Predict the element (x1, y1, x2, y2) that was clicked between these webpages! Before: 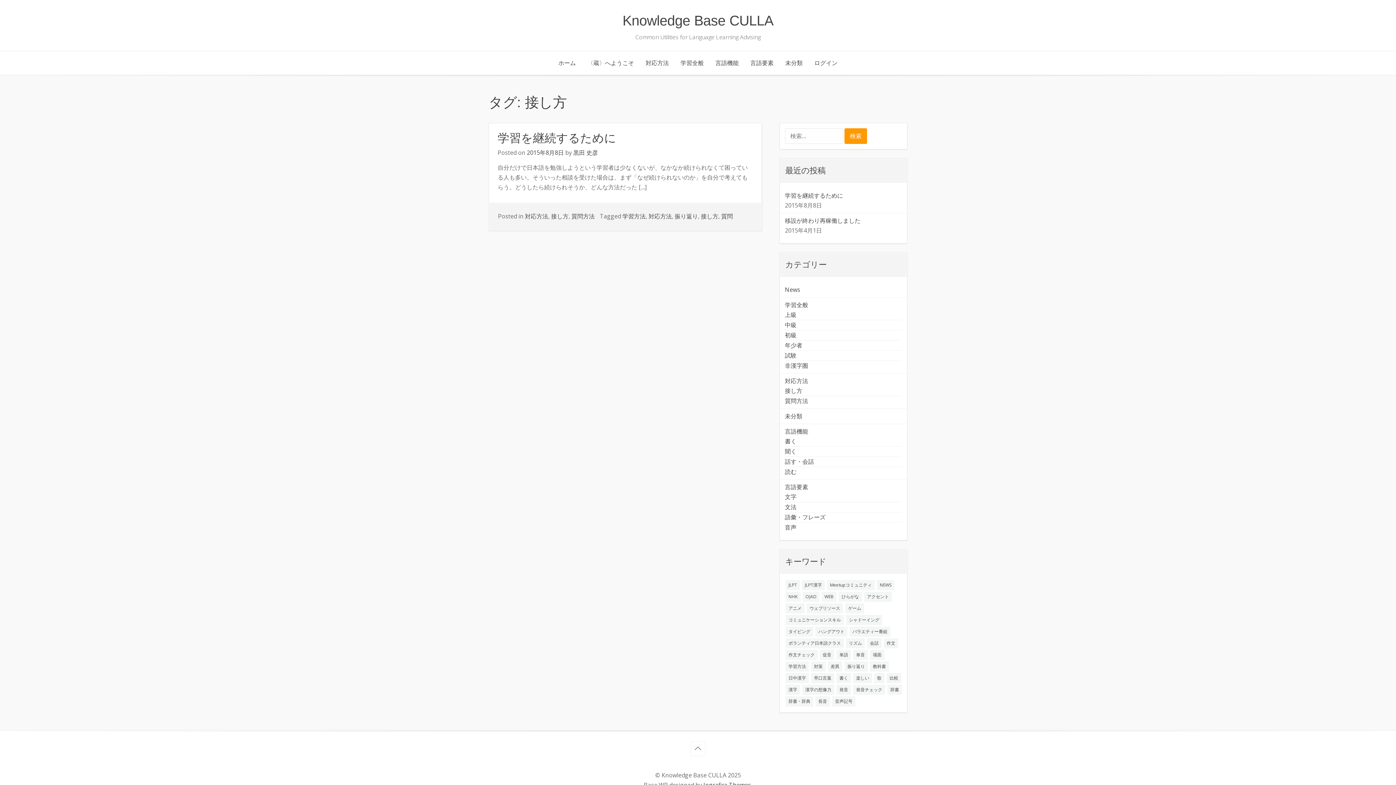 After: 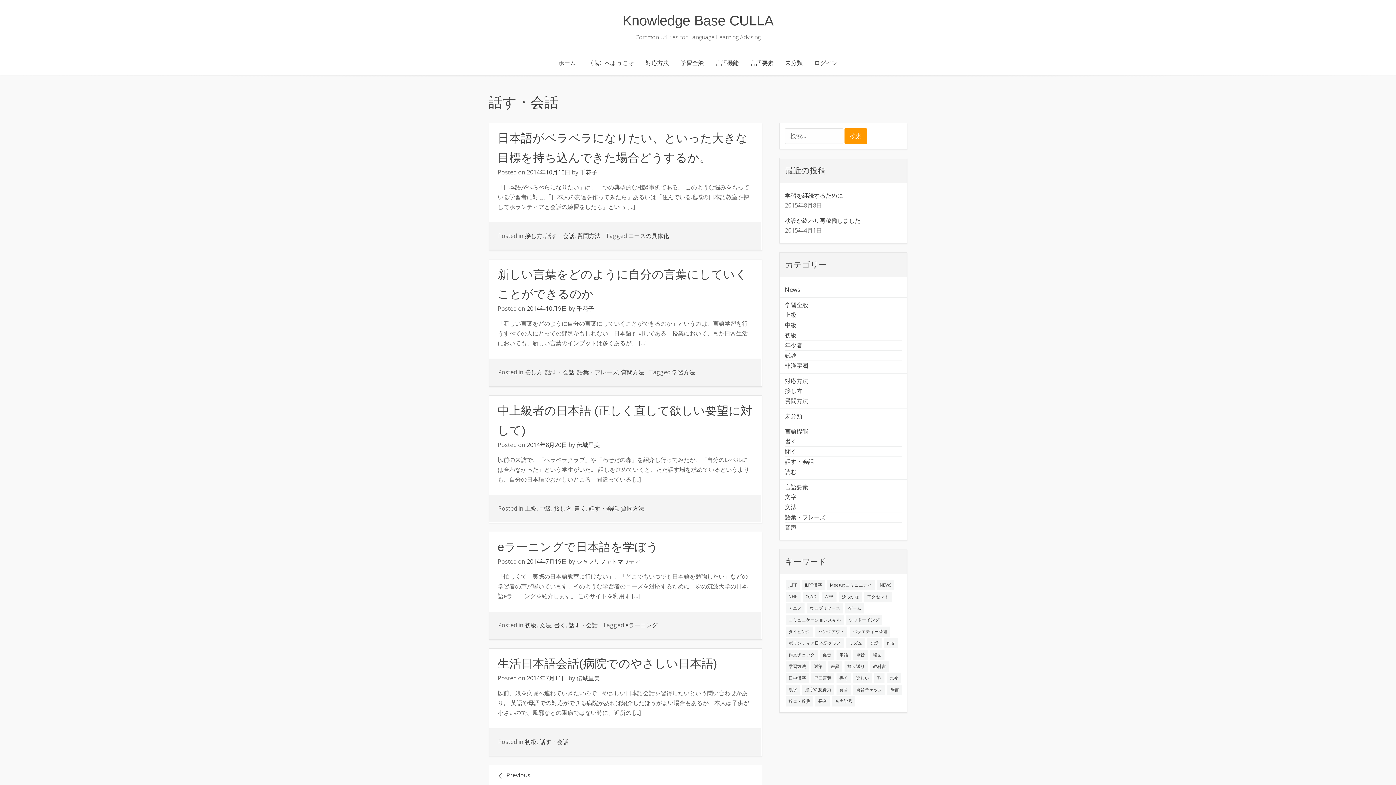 Action: label: 話す・会話 bbox: (785, 457, 902, 466)